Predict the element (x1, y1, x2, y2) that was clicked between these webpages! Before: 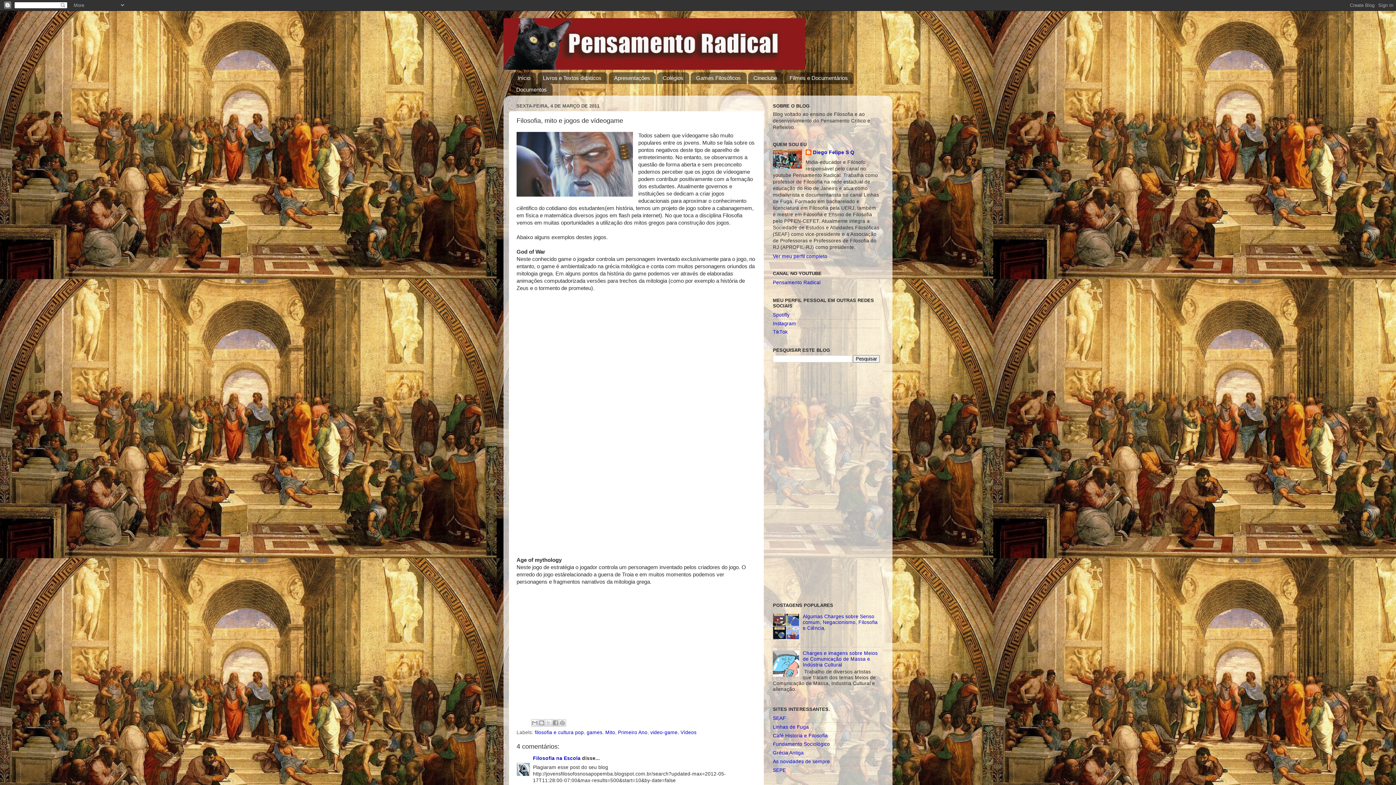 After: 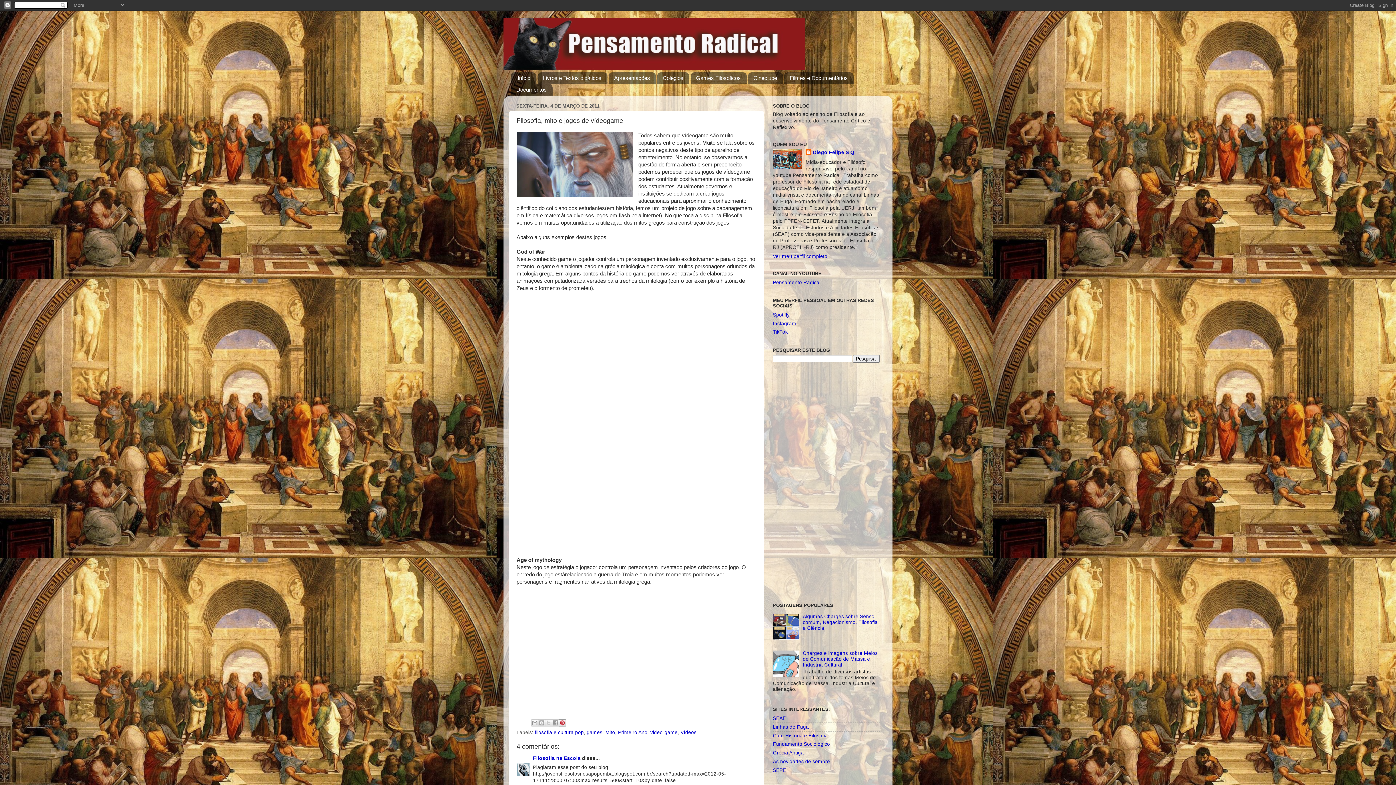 Action: bbox: (558, 719, 566, 726) label: Compartilhar com o Pinterest